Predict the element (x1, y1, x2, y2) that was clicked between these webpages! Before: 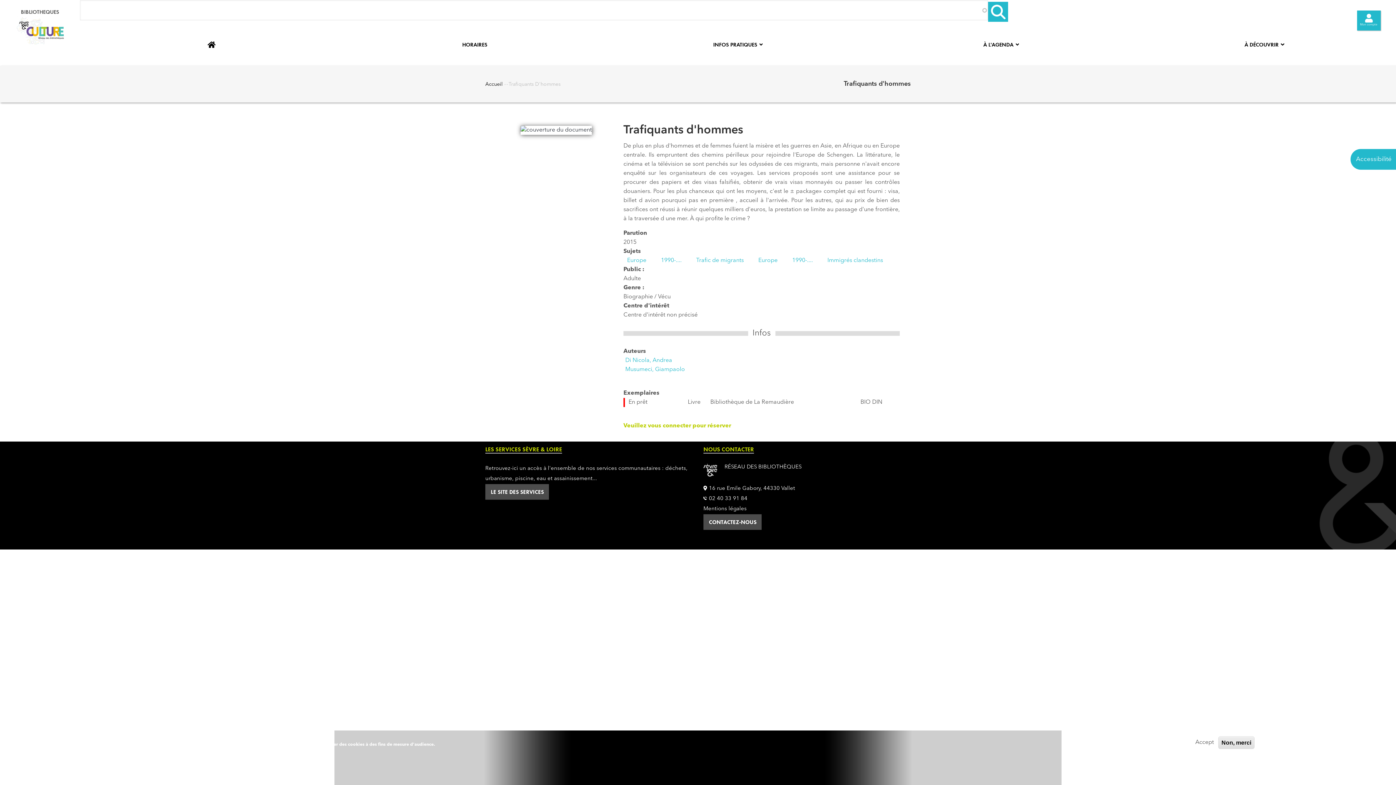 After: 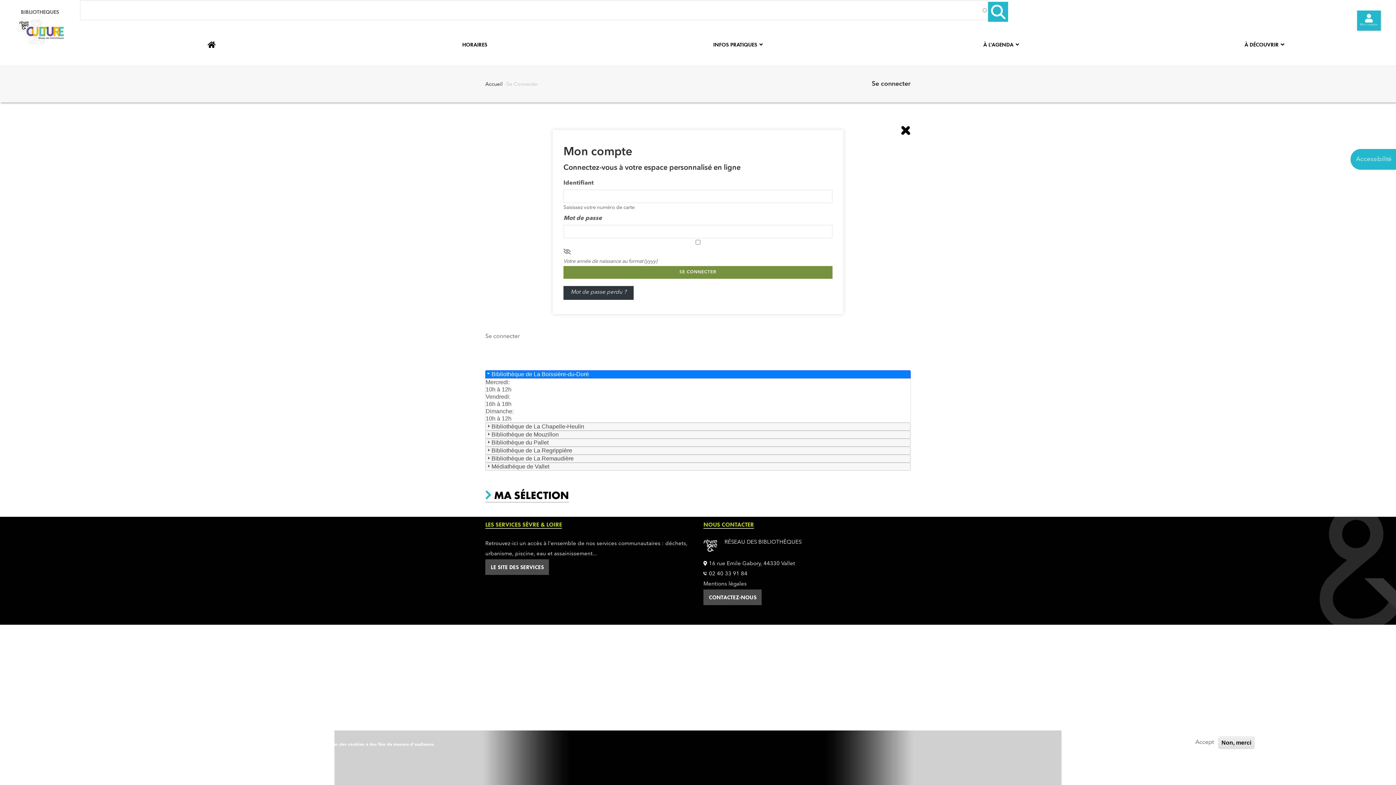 Action: bbox: (1357, 10, 1380, 30) label: Mon compte